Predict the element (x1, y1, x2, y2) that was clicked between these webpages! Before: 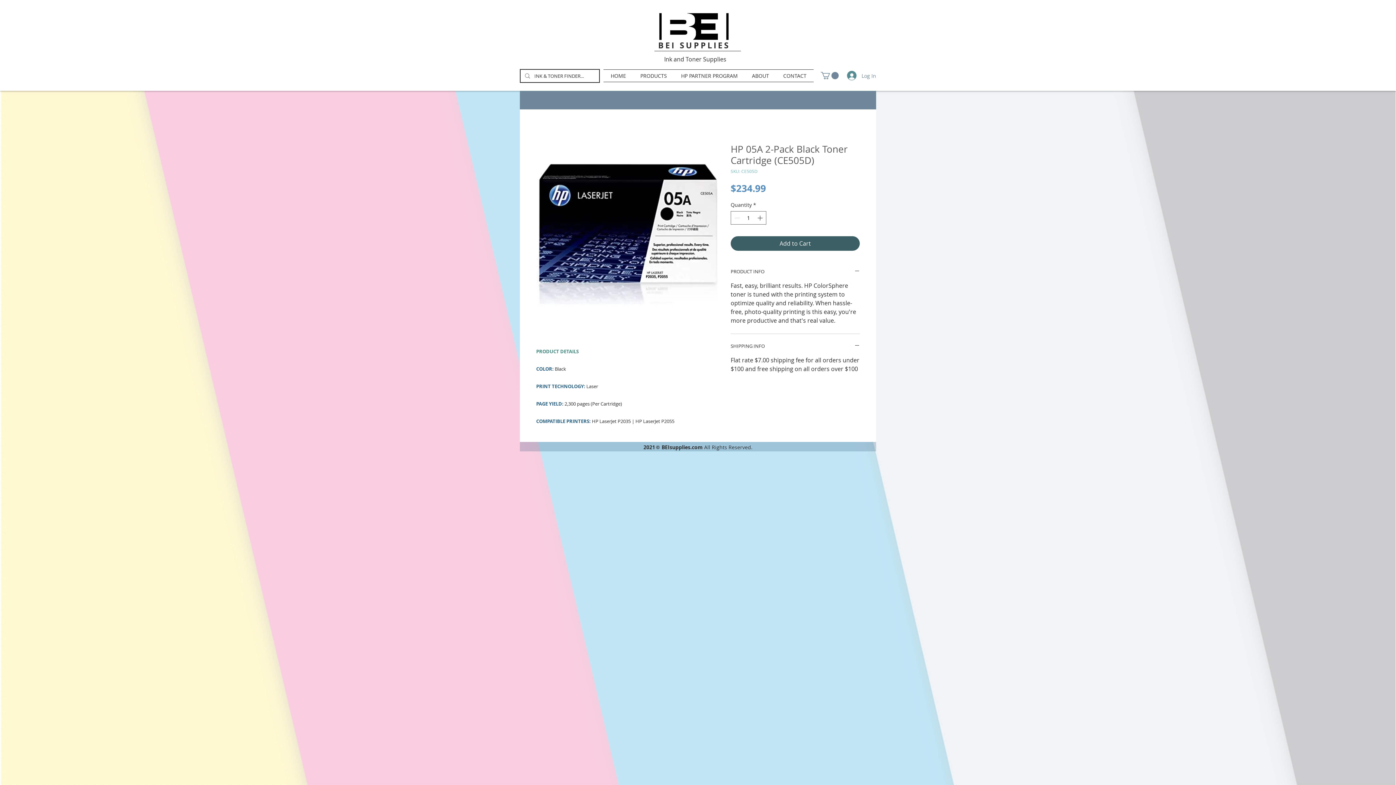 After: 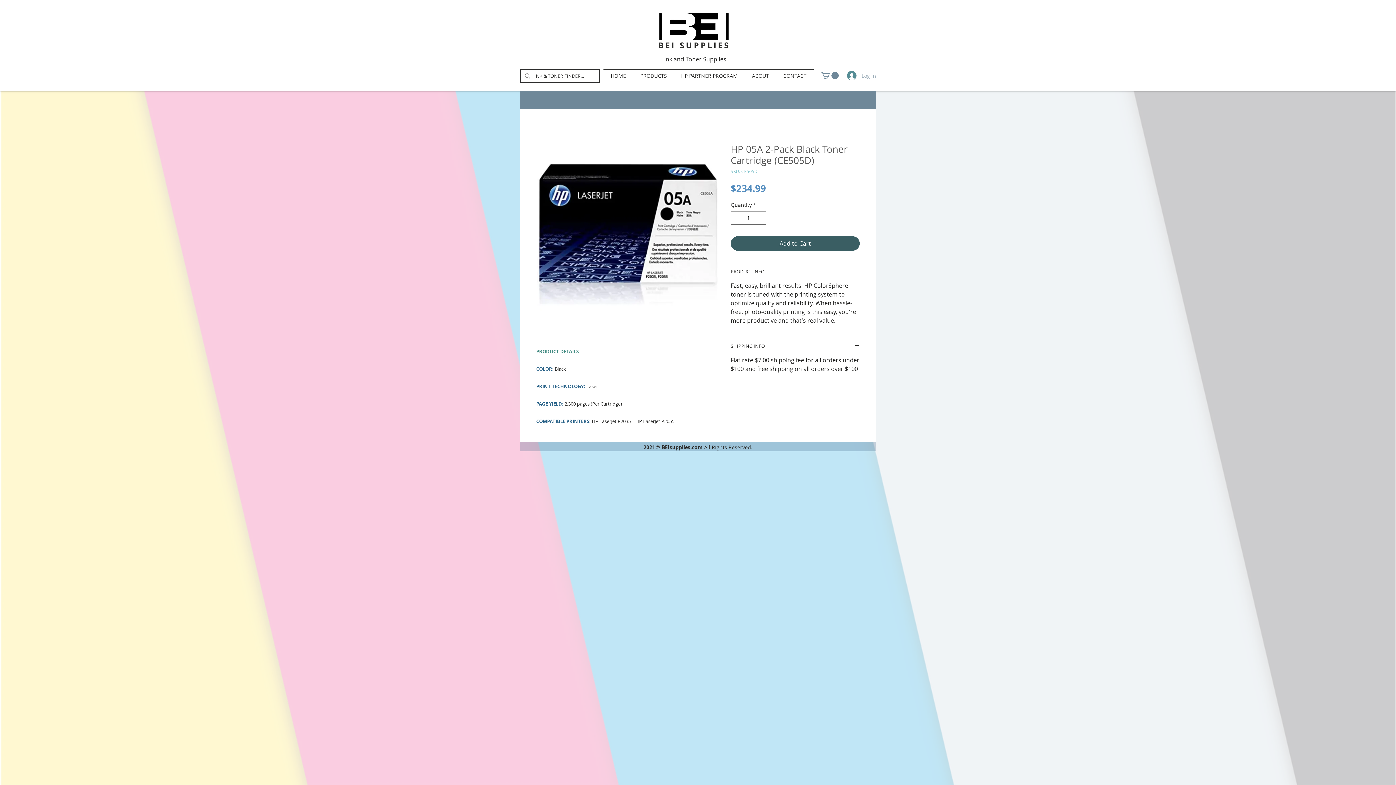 Action: label: Log In bbox: (842, 68, 872, 82)